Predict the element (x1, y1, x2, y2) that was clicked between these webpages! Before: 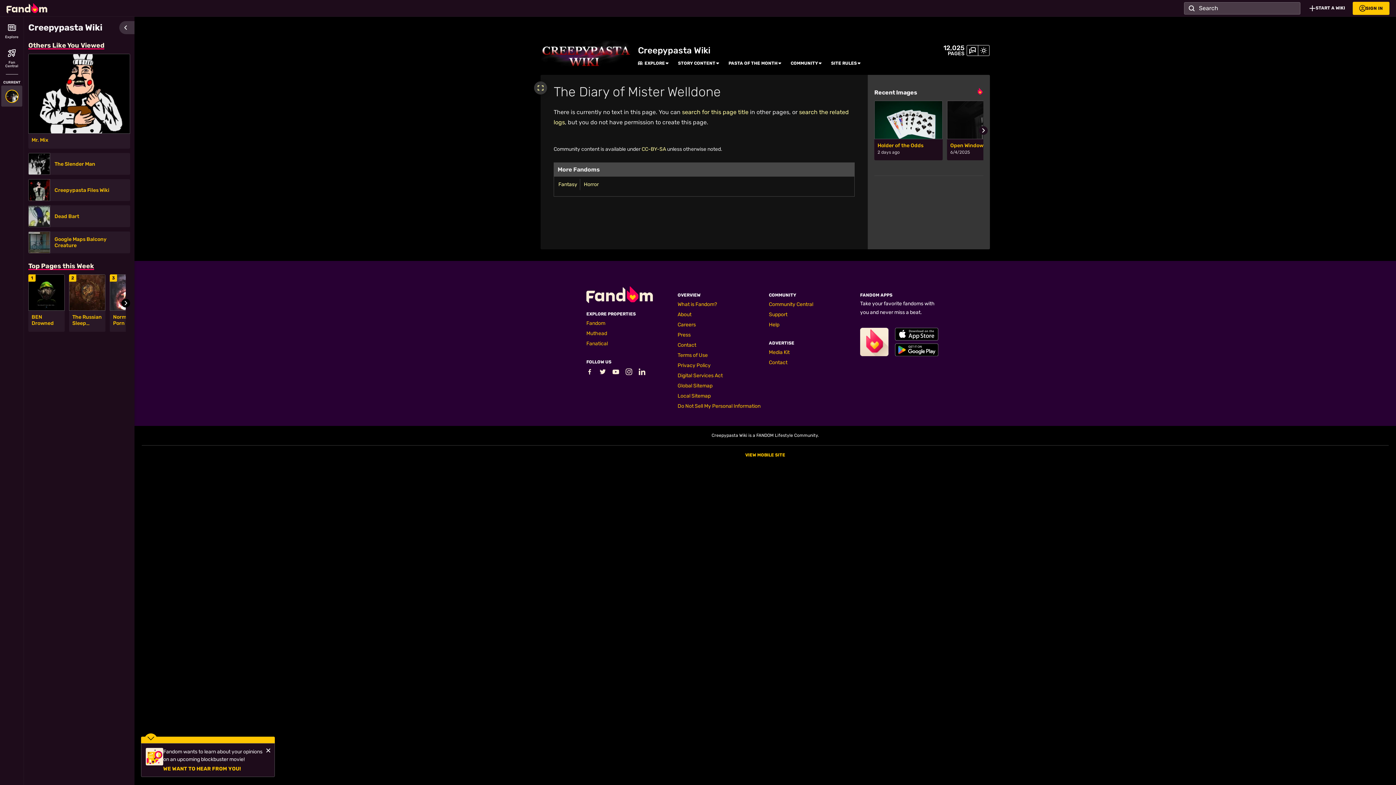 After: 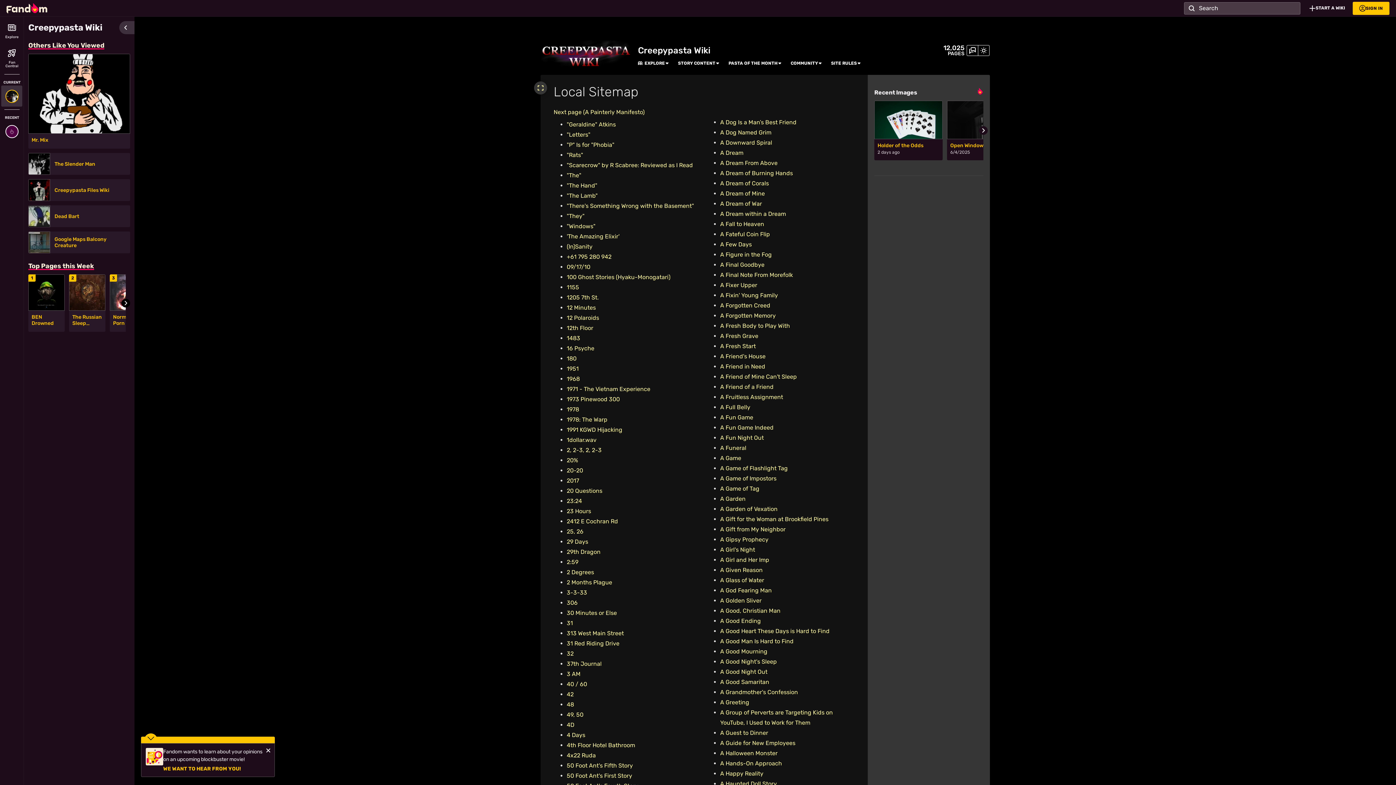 Action: label: Local Sitemap bbox: (677, 393, 710, 399)